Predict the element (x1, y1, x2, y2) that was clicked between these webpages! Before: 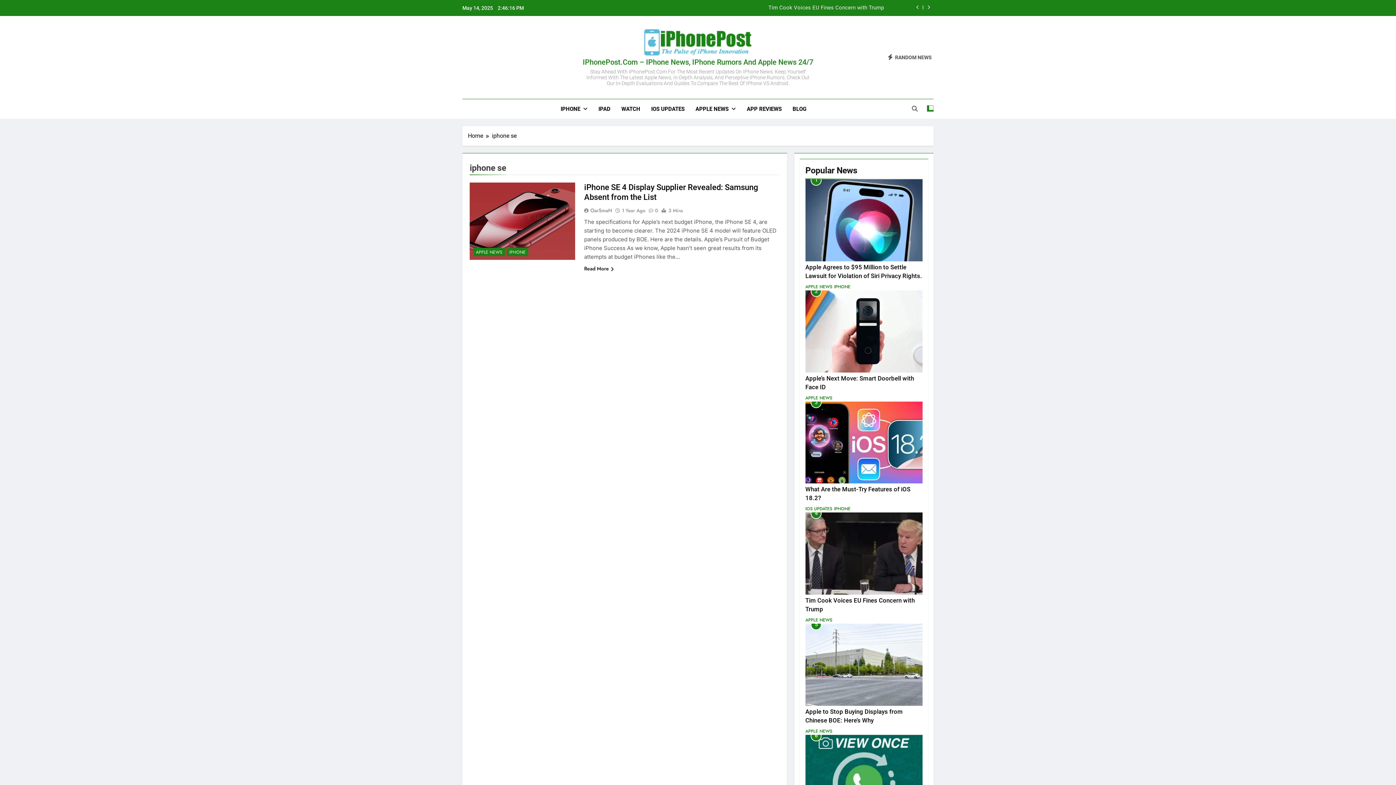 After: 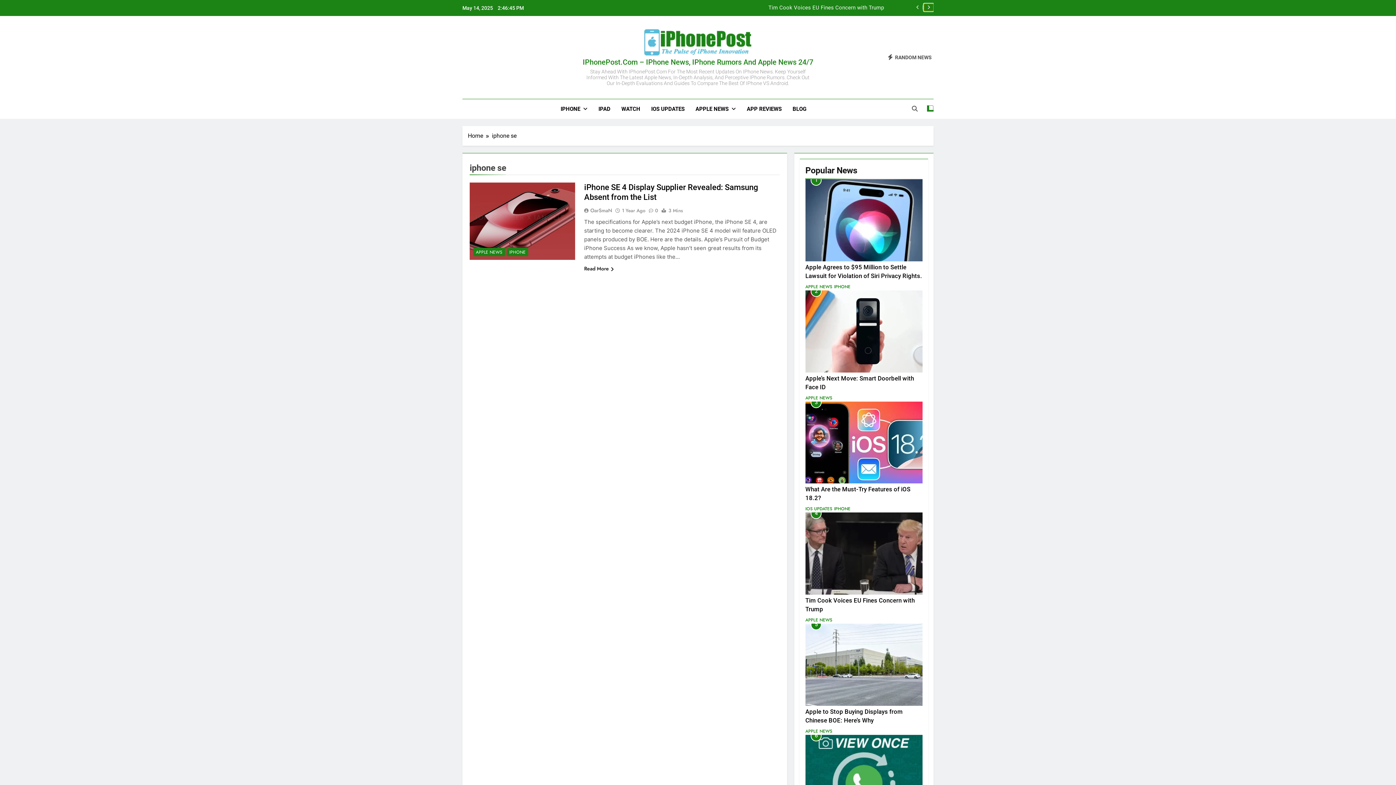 Action: bbox: (924, 3, 933, 11)